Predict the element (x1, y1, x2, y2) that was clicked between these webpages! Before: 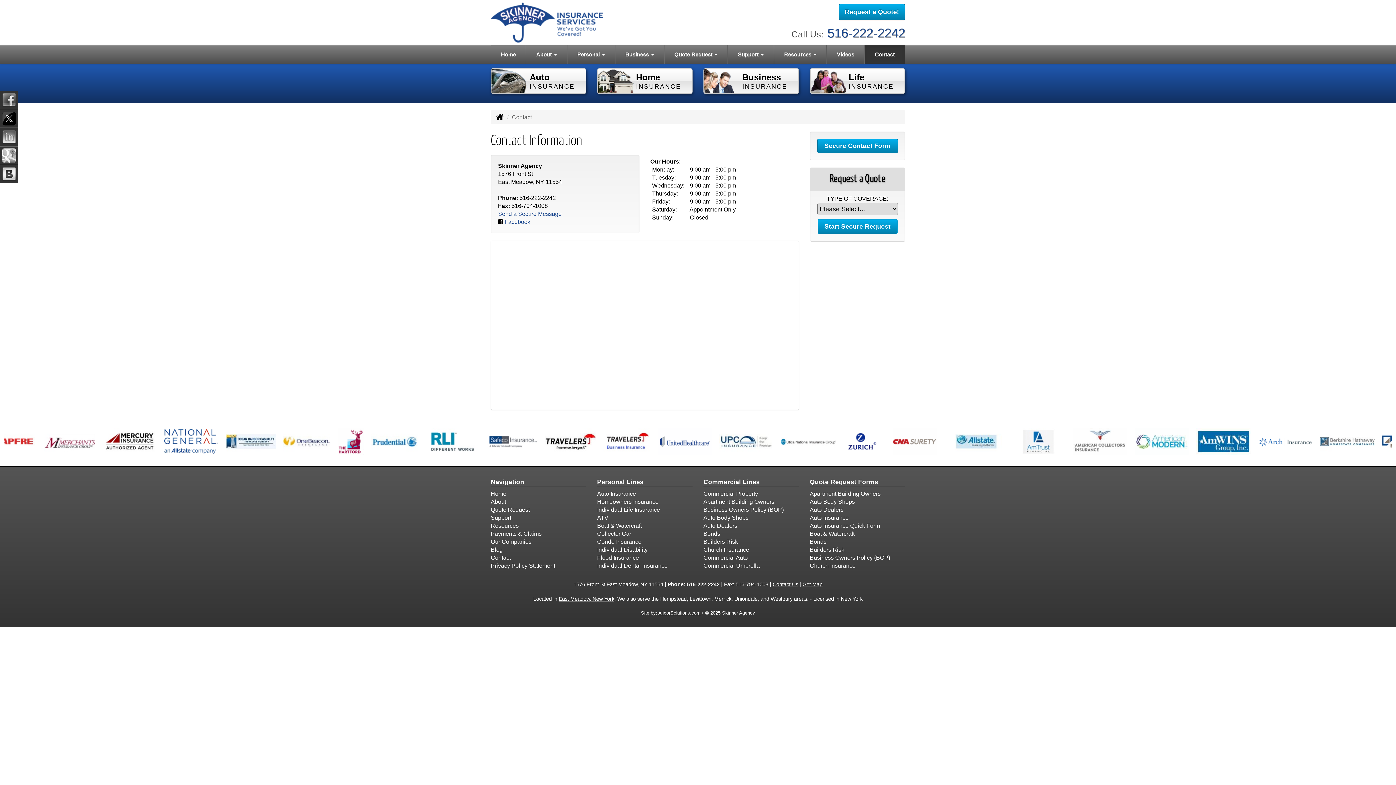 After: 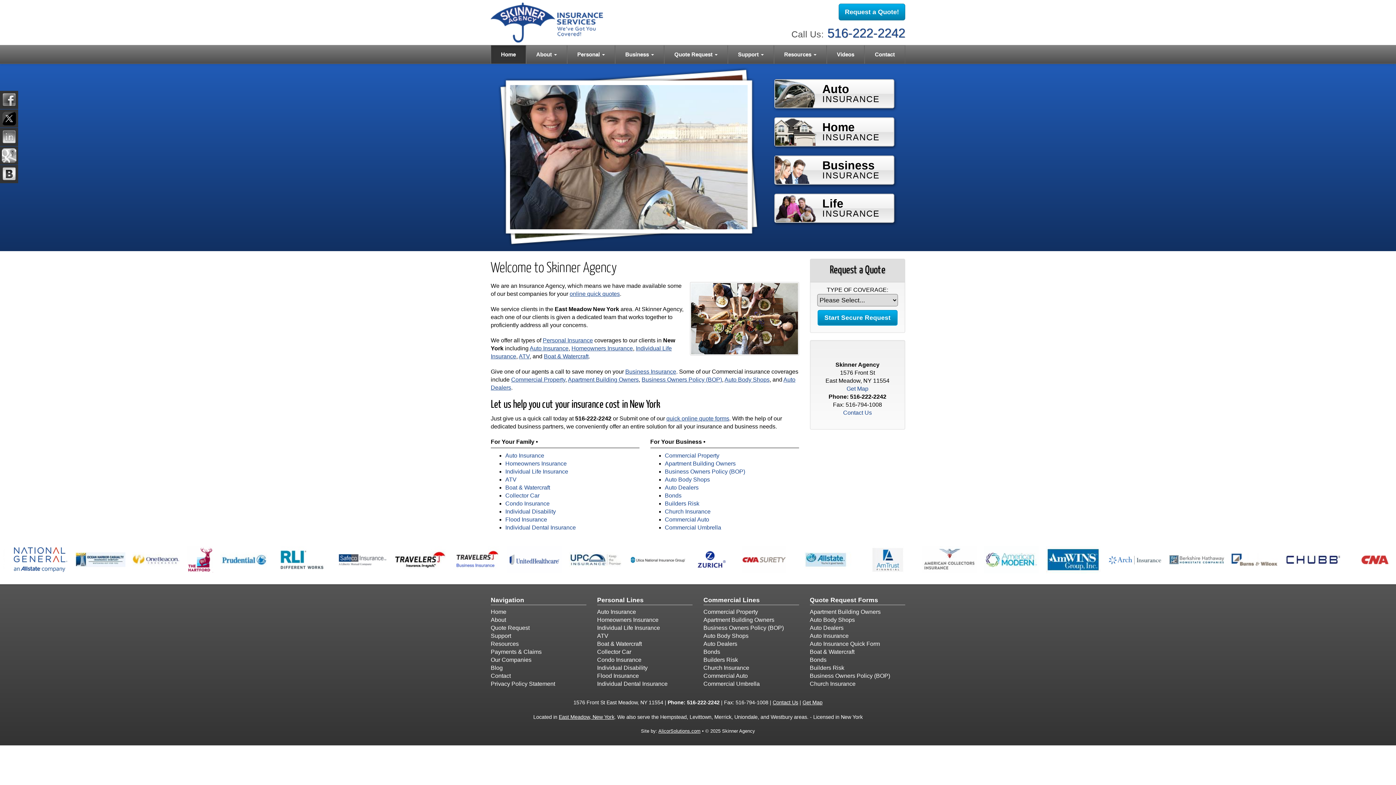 Action: bbox: (496, 114, 503, 120)